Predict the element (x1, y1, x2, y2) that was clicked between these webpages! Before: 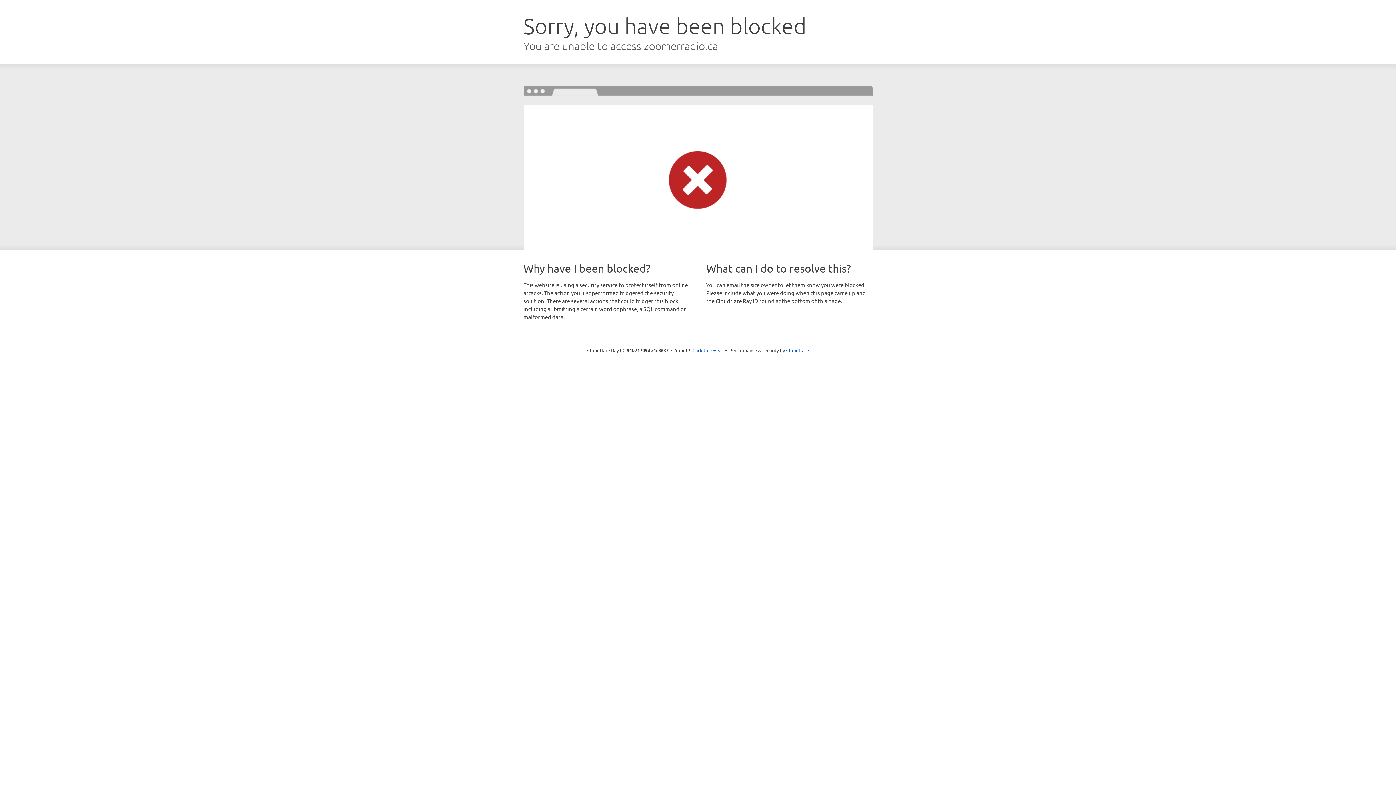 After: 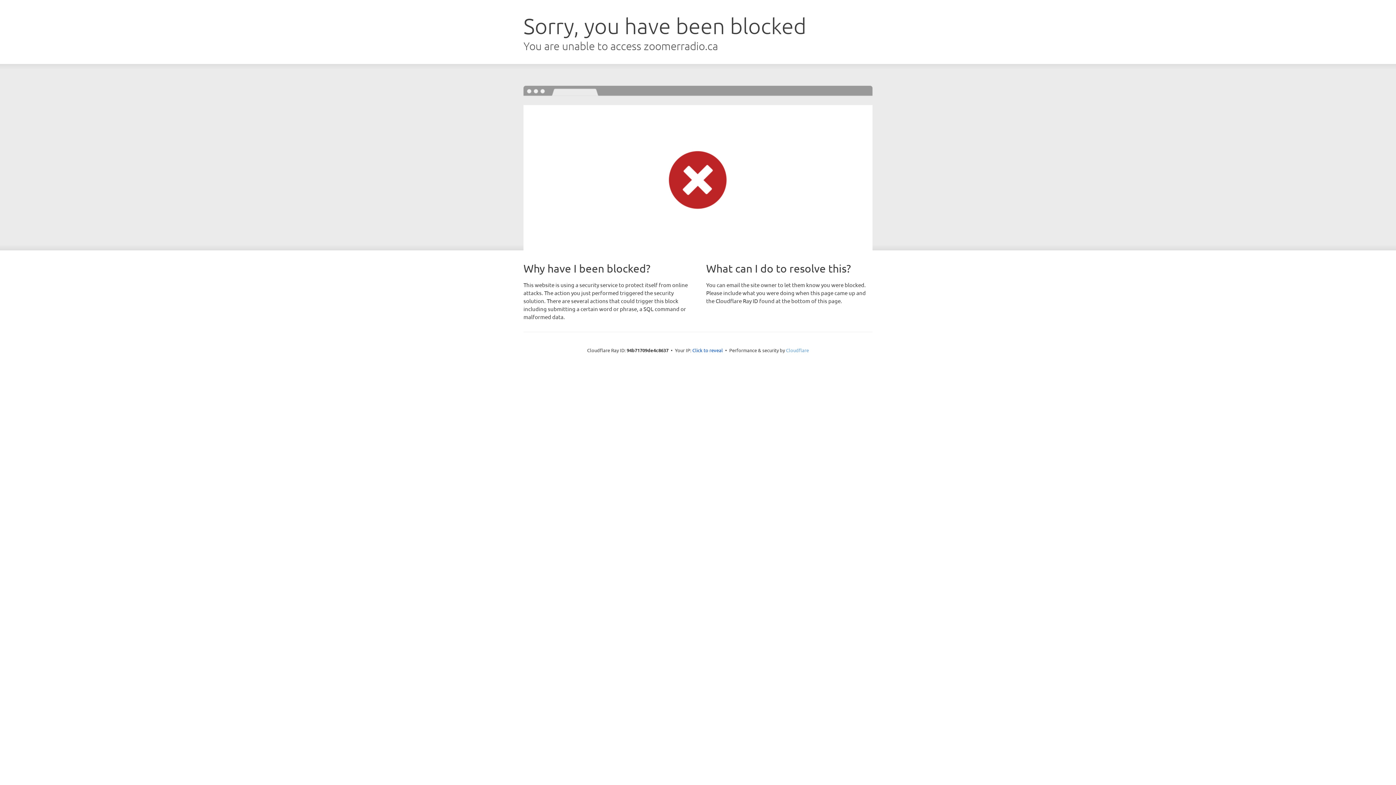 Action: label: Cloudflare bbox: (786, 347, 809, 353)